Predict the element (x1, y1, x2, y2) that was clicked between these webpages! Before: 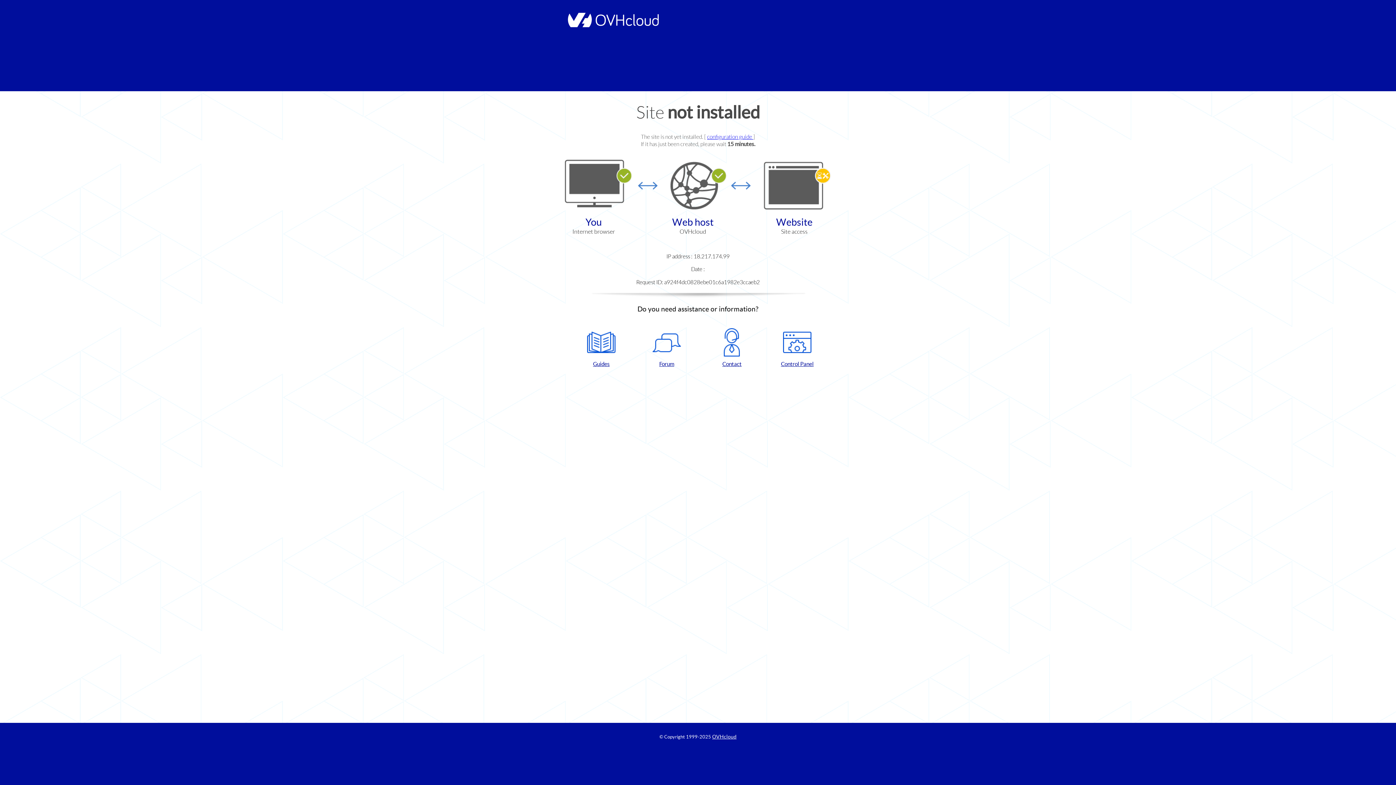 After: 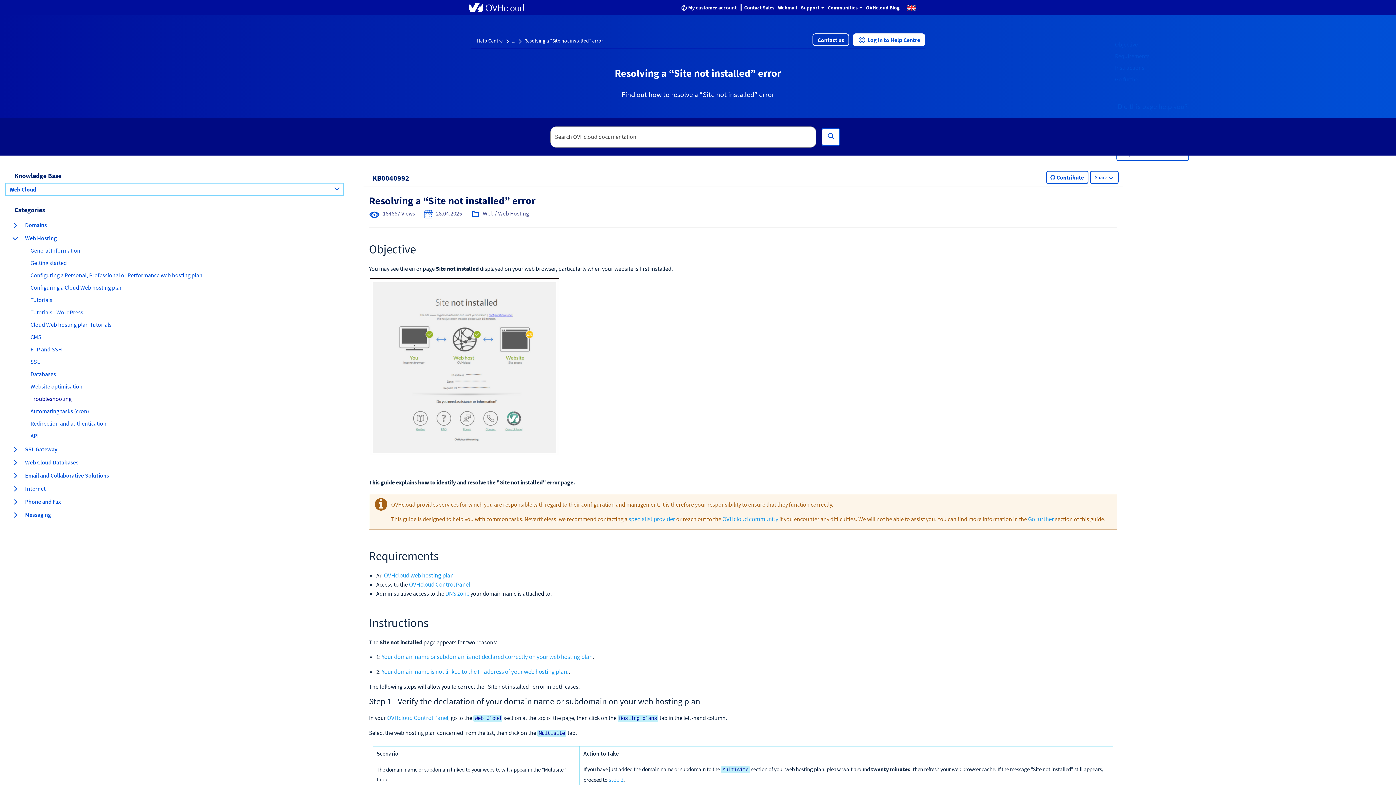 Action: label: configuration guide  bbox: (707, 133, 753, 140)